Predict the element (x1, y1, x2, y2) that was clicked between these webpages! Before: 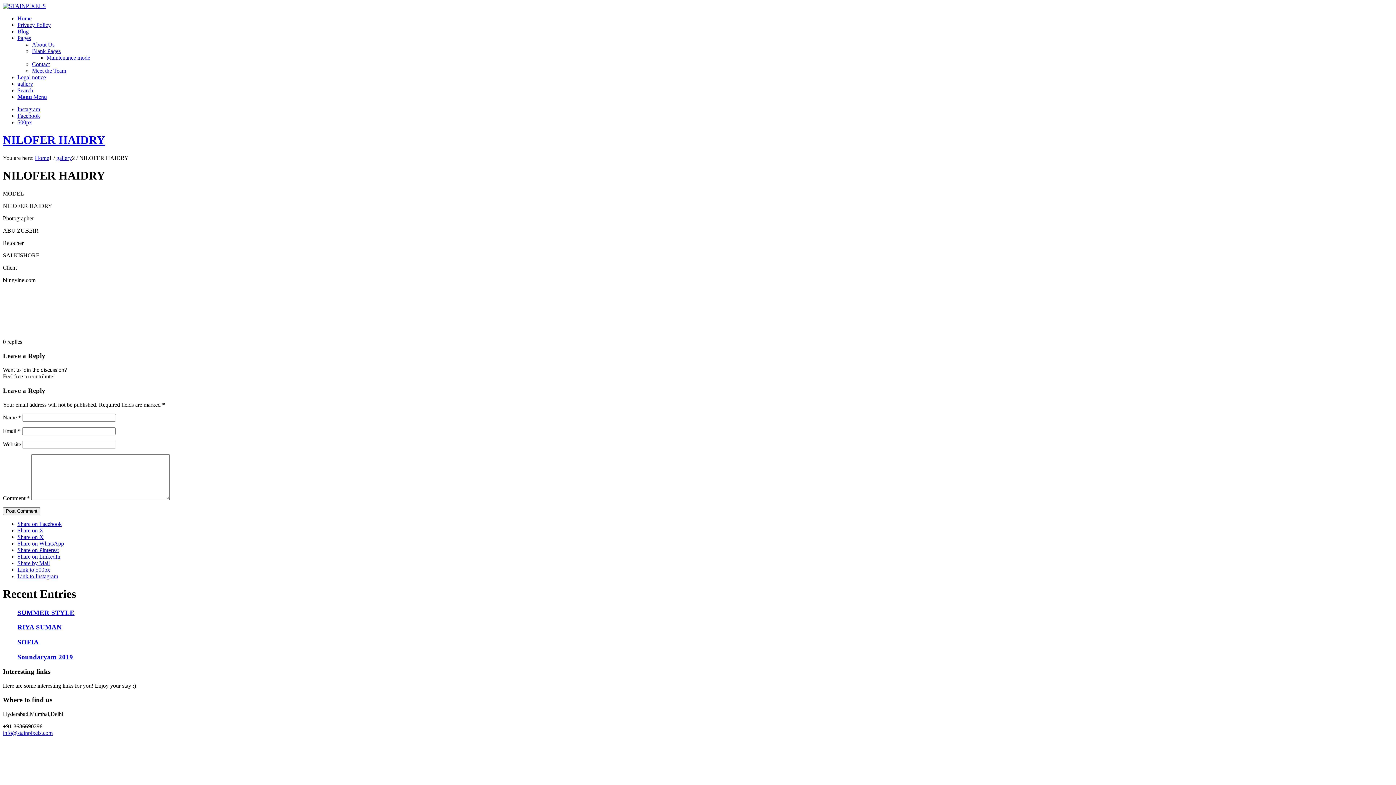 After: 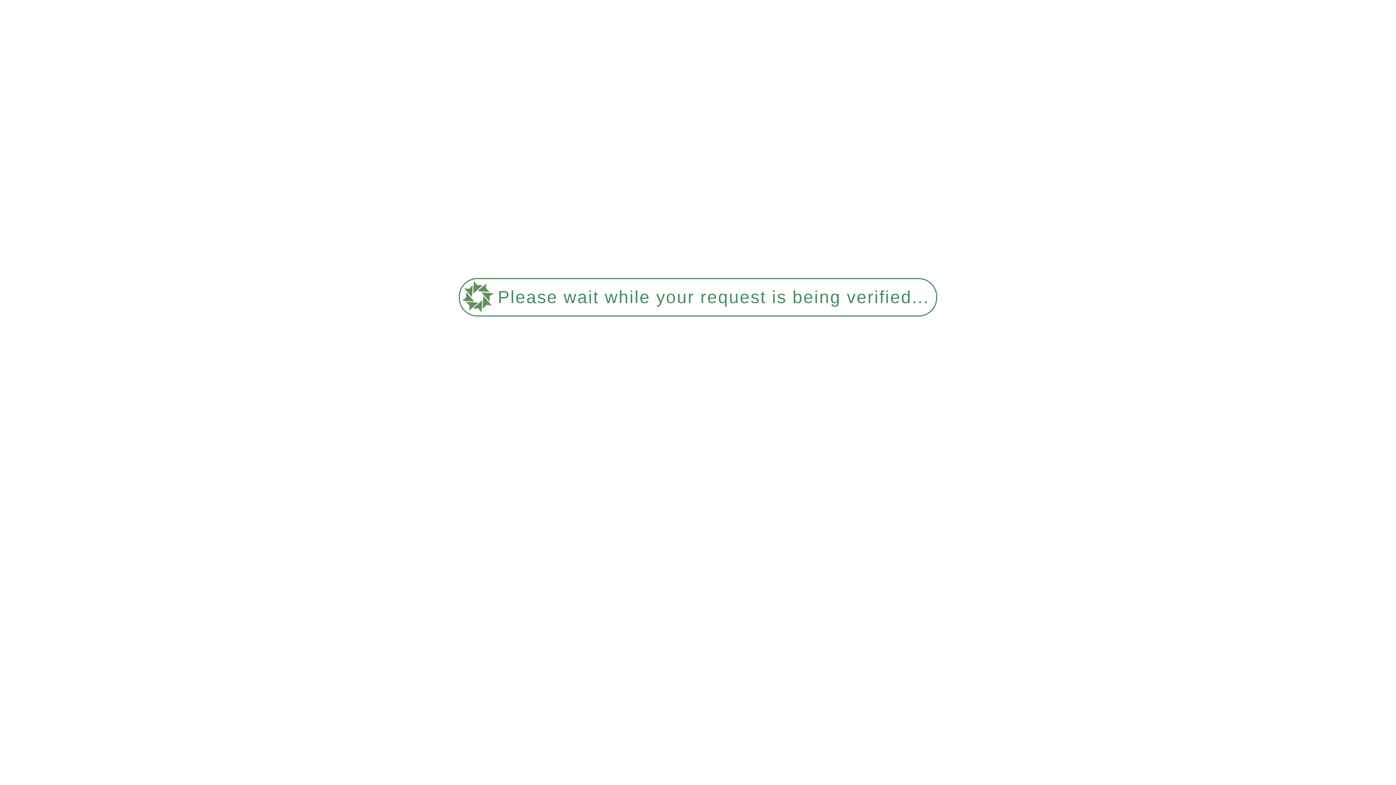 Action: bbox: (2, 653, 1393, 661) label: Soundaryam 2019